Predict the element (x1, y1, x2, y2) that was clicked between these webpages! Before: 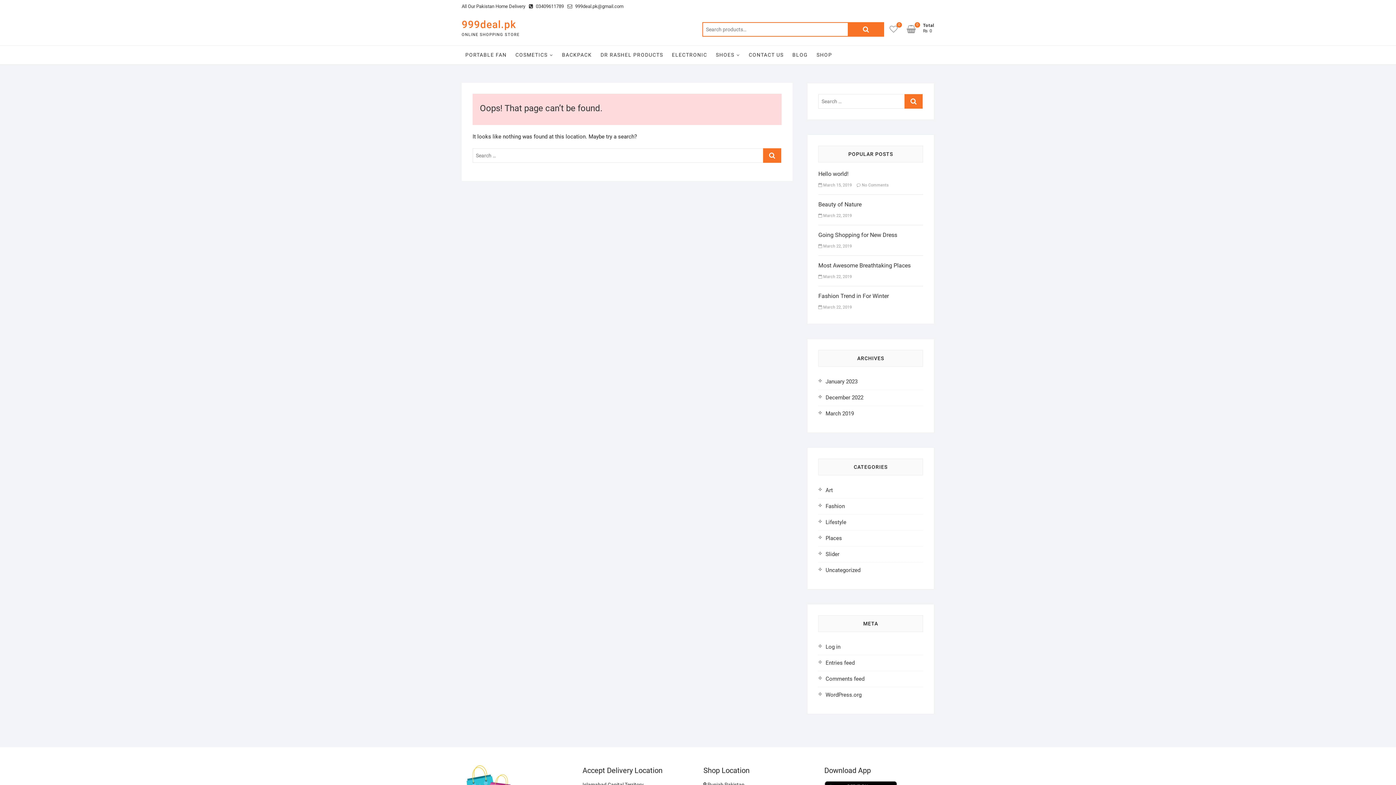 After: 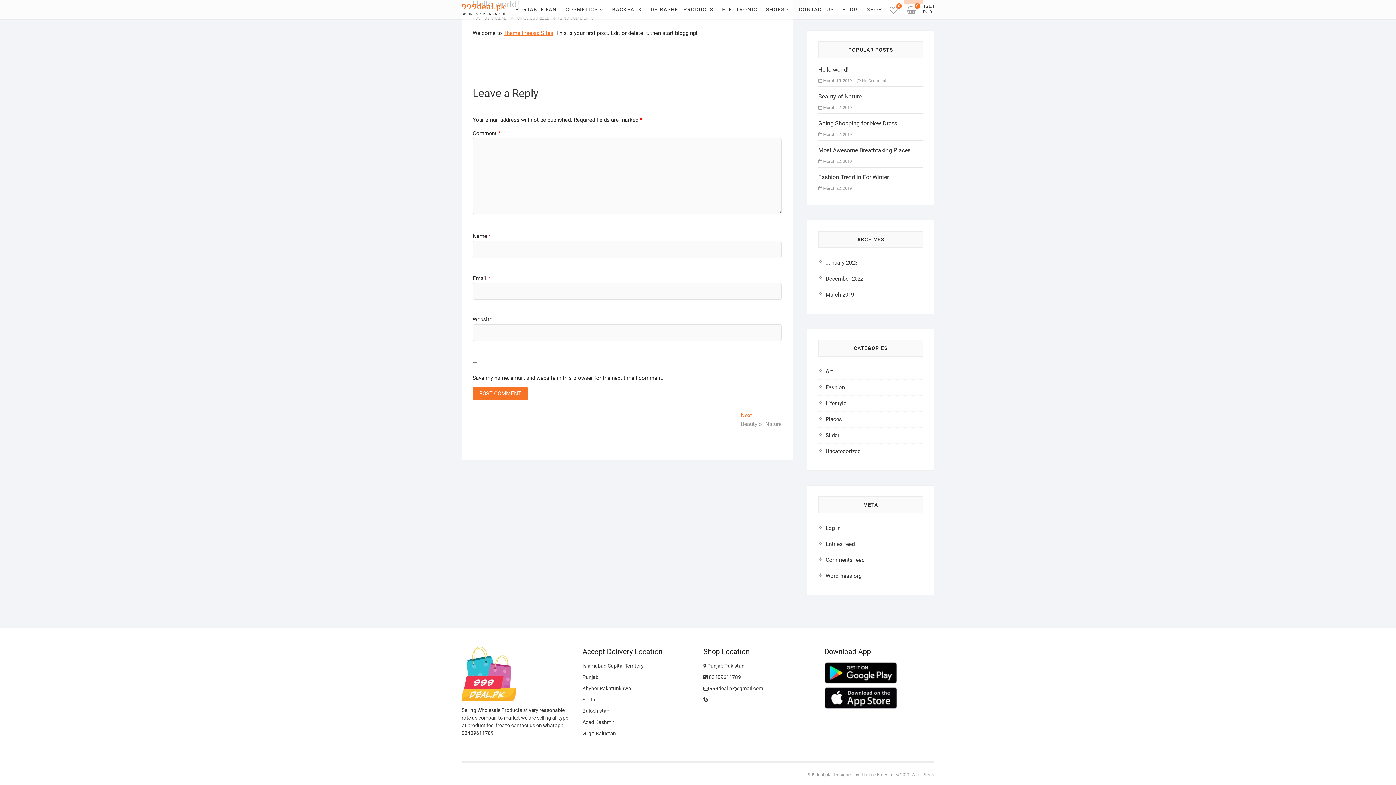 Action: bbox: (856, 182, 889, 187) label:  No Comments